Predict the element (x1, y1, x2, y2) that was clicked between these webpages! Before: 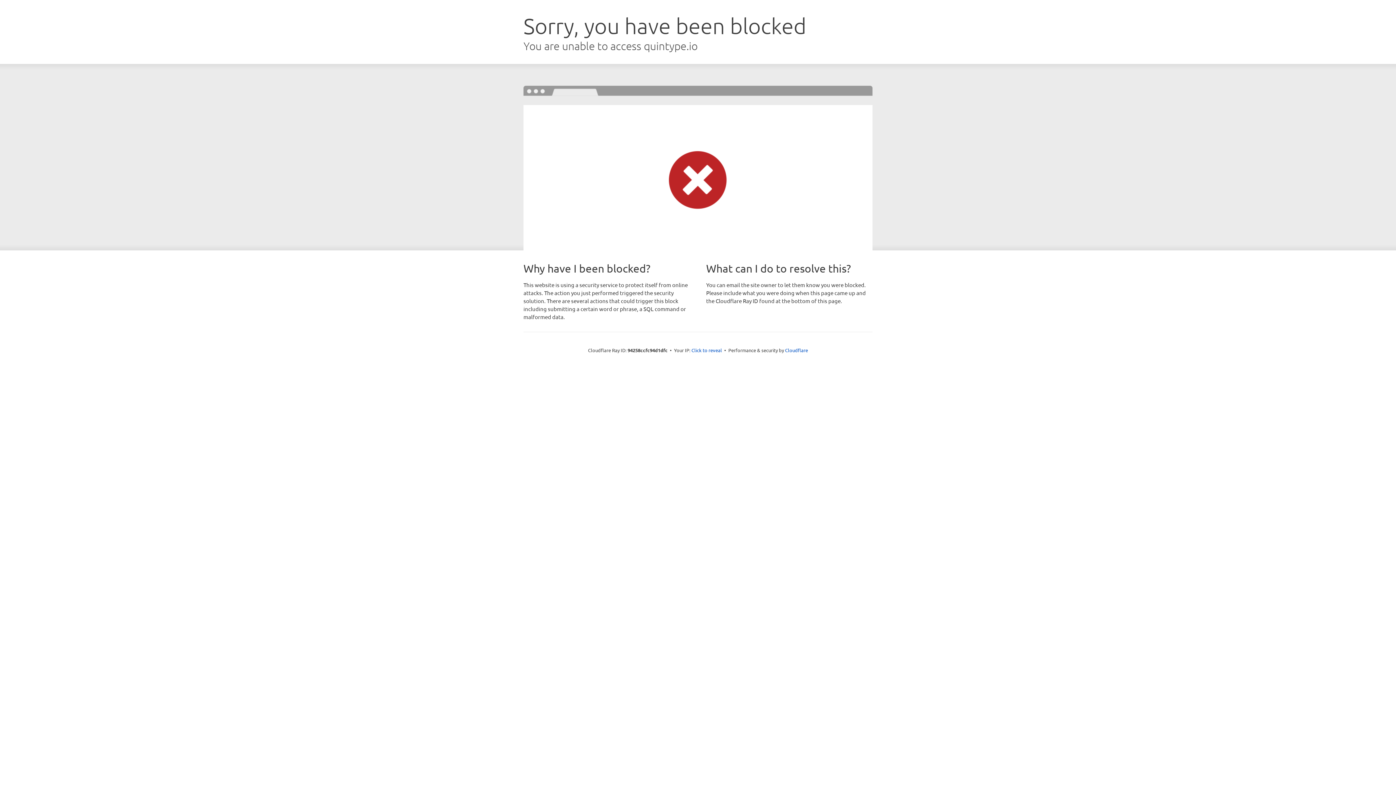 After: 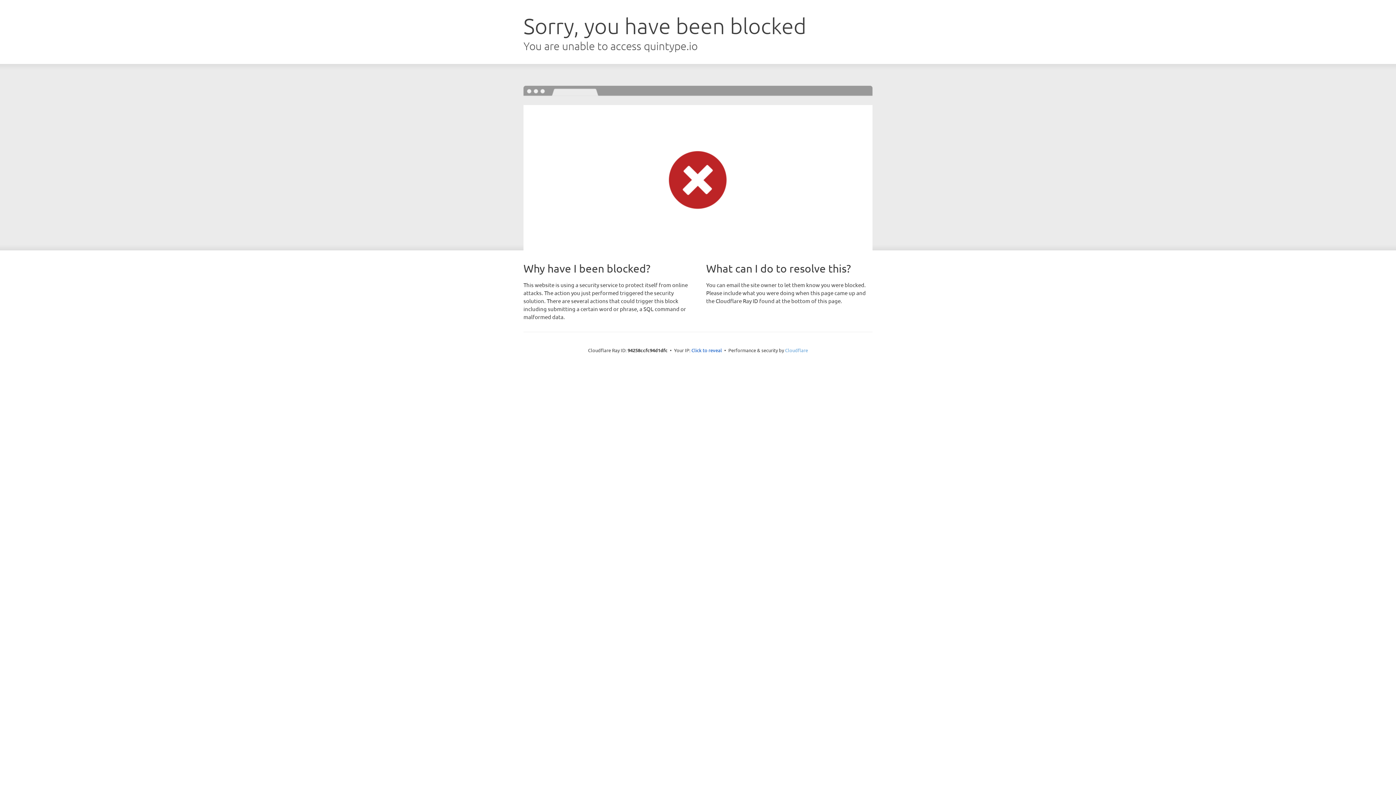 Action: label: Cloudflare bbox: (785, 347, 808, 353)